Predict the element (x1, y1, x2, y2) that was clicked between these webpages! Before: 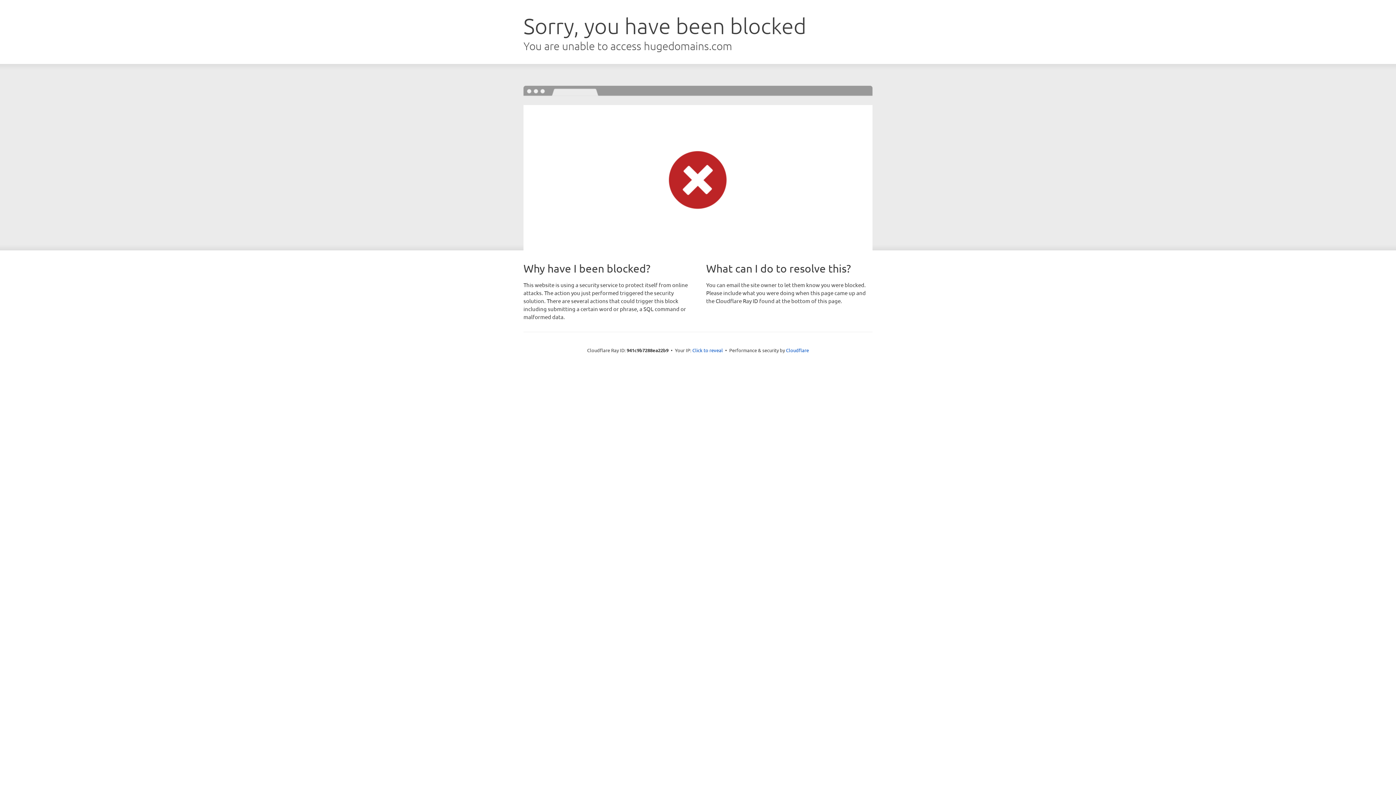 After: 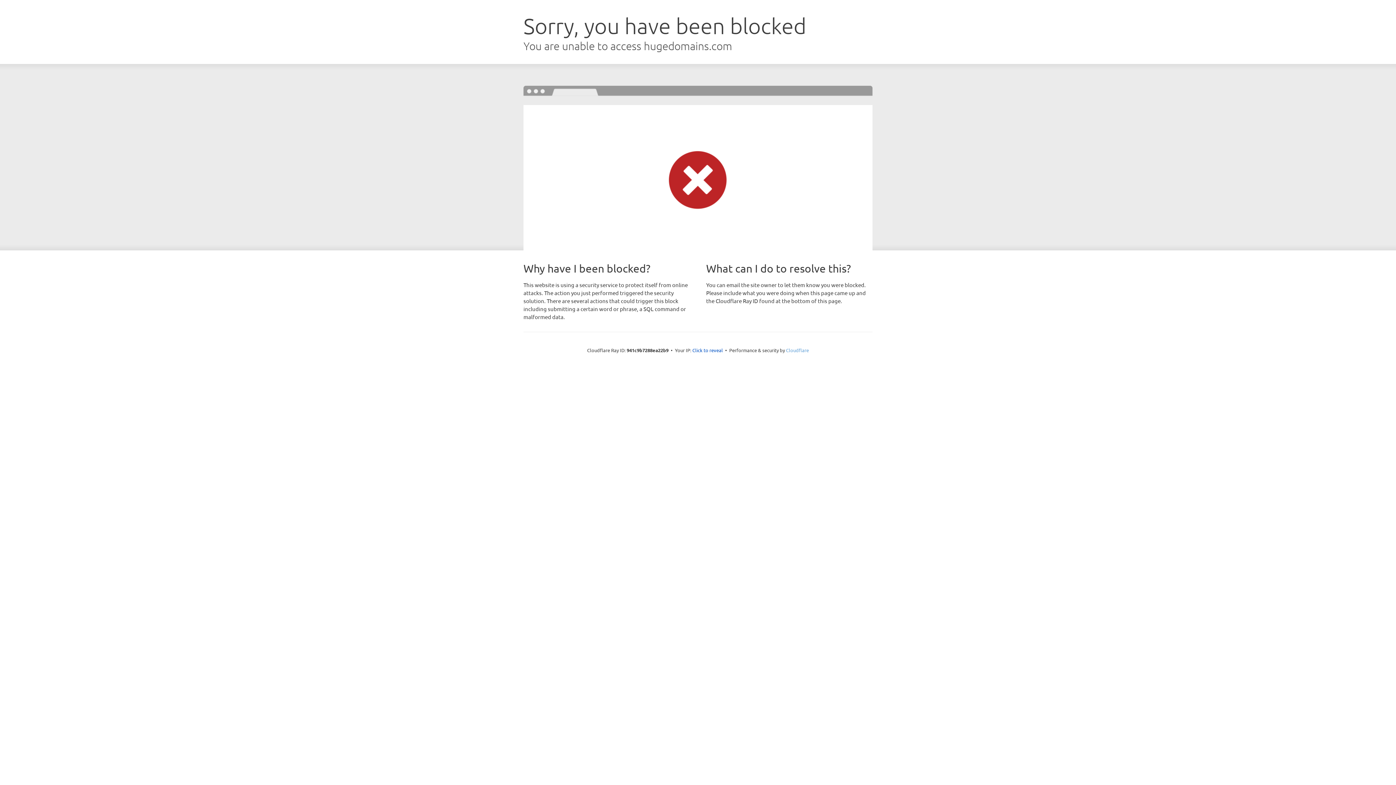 Action: label: Cloudflare bbox: (786, 347, 809, 353)